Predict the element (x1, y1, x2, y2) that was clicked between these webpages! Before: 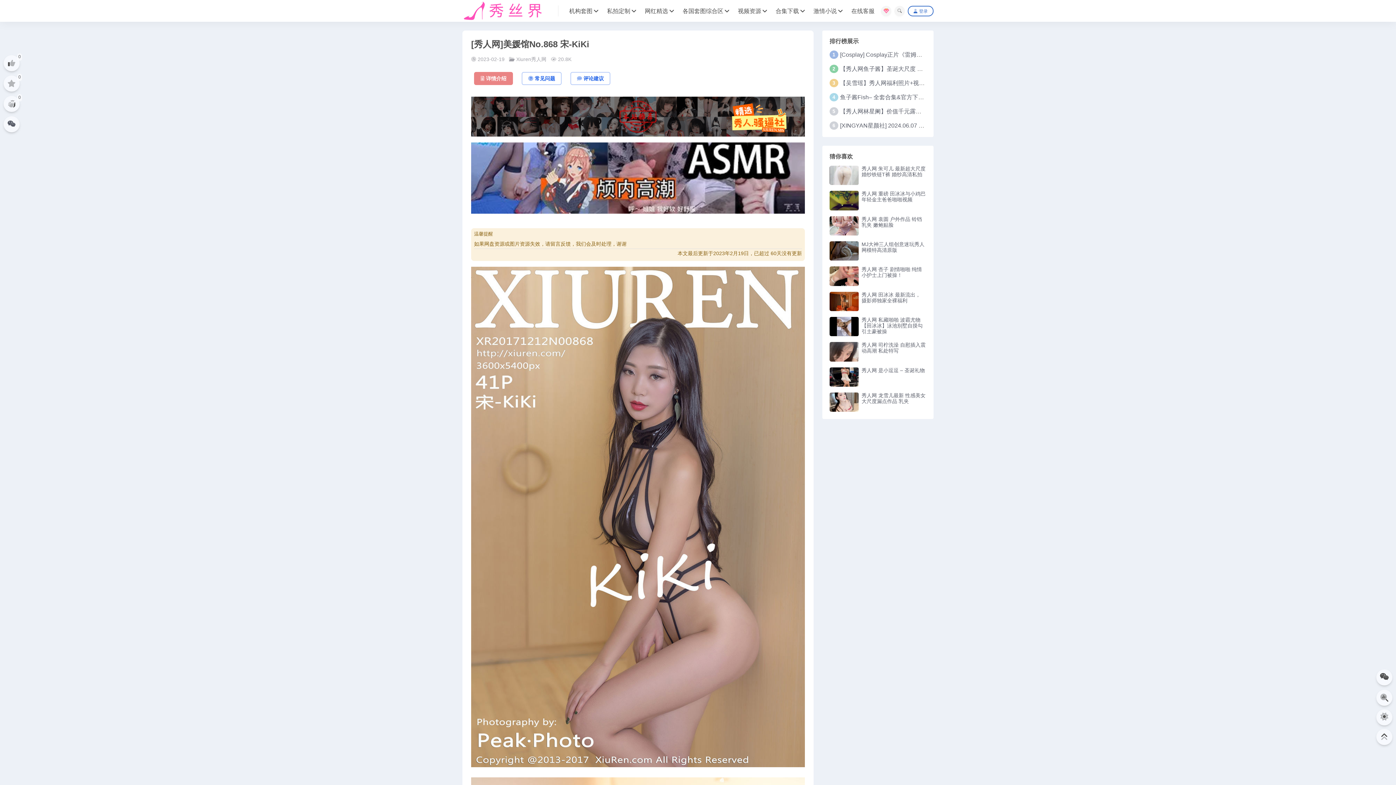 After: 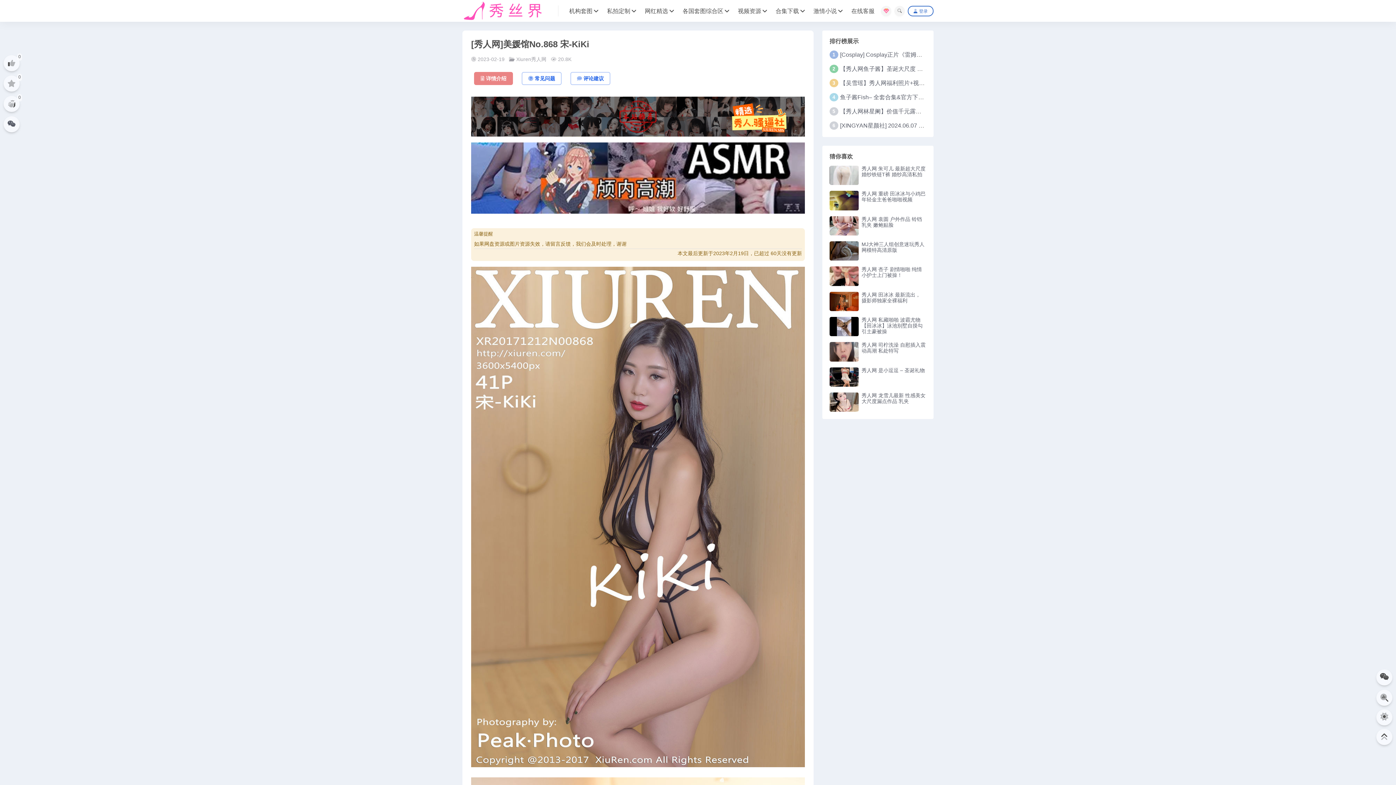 Action: bbox: (471, 177, 805, 183)